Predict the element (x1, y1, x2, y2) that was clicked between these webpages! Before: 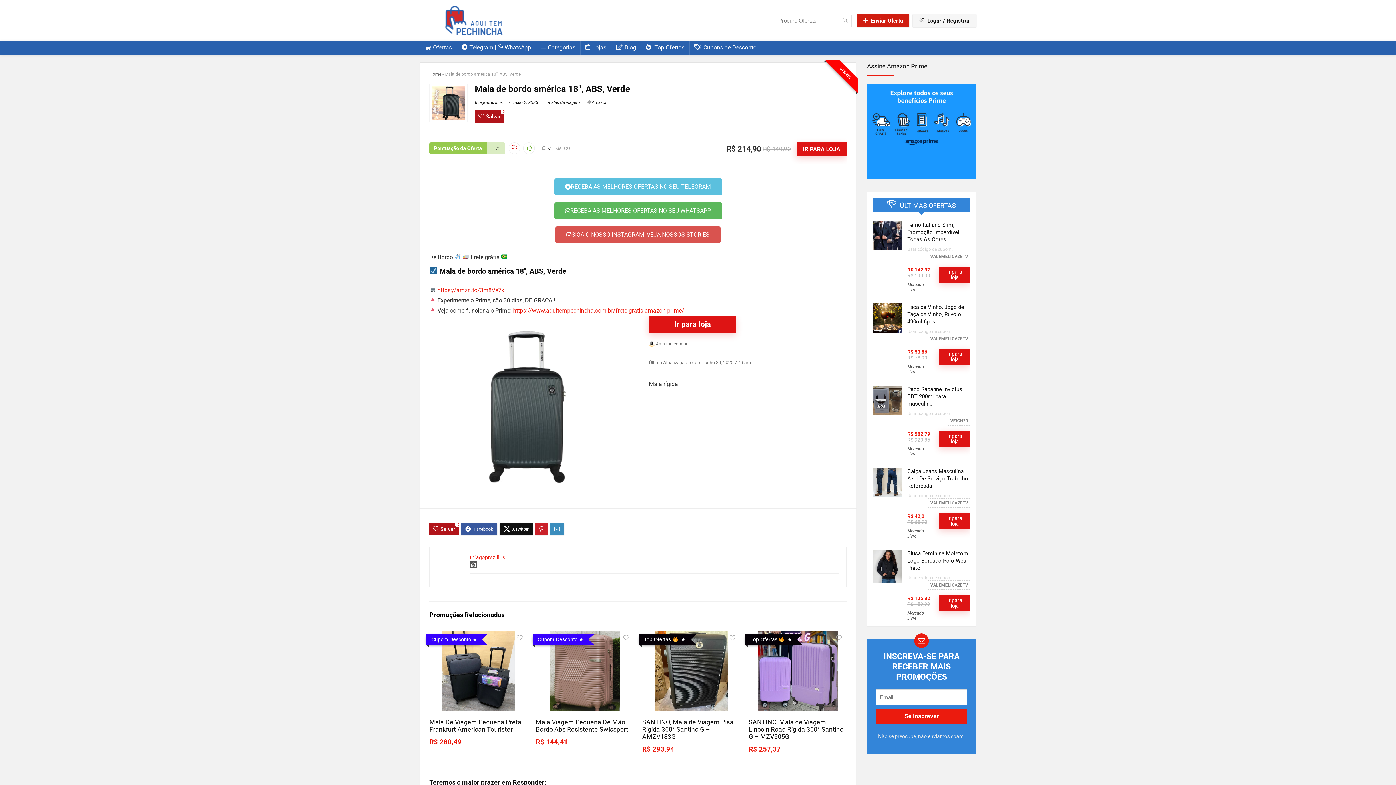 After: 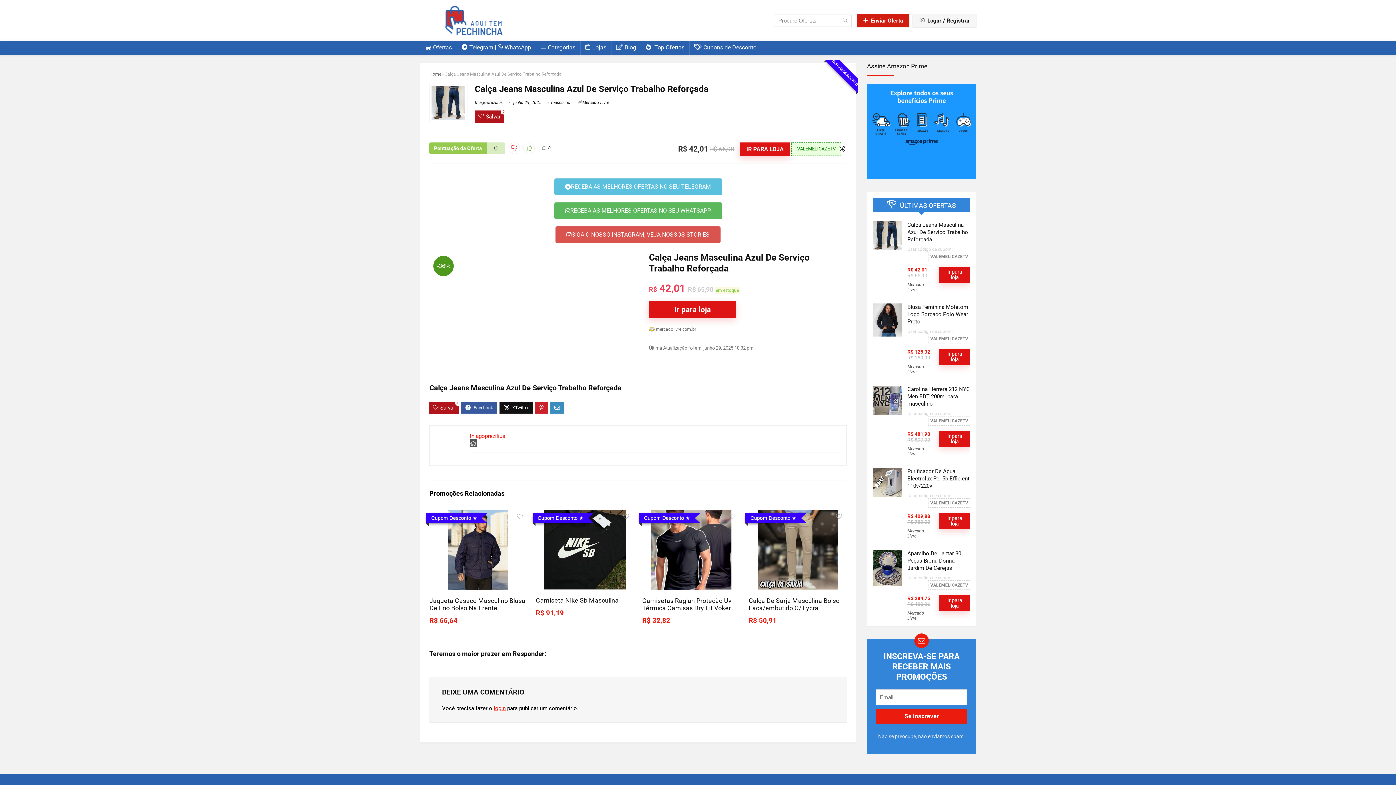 Action: label: Calça Jeans Masculina Azul De Serviço Trabalho Reforçada bbox: (907, 468, 968, 489)